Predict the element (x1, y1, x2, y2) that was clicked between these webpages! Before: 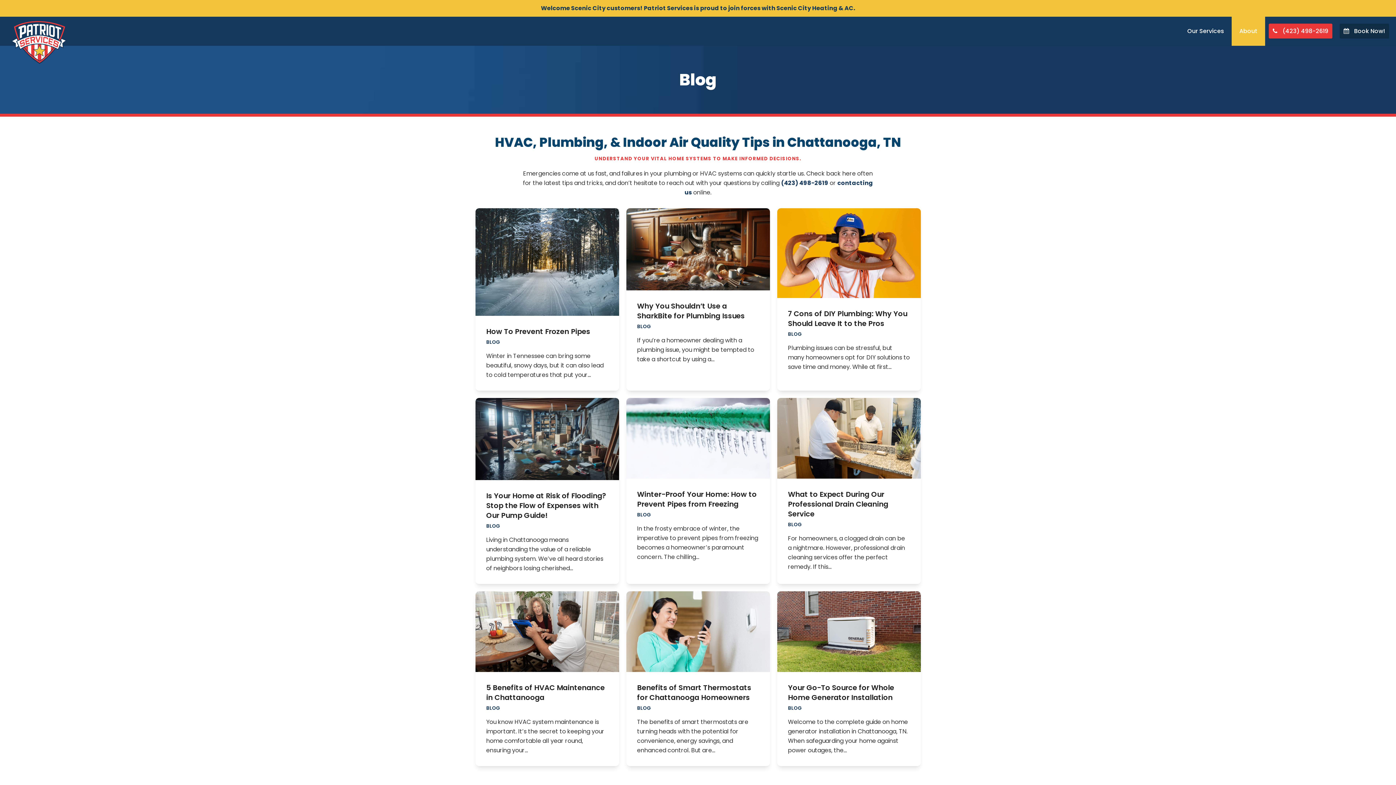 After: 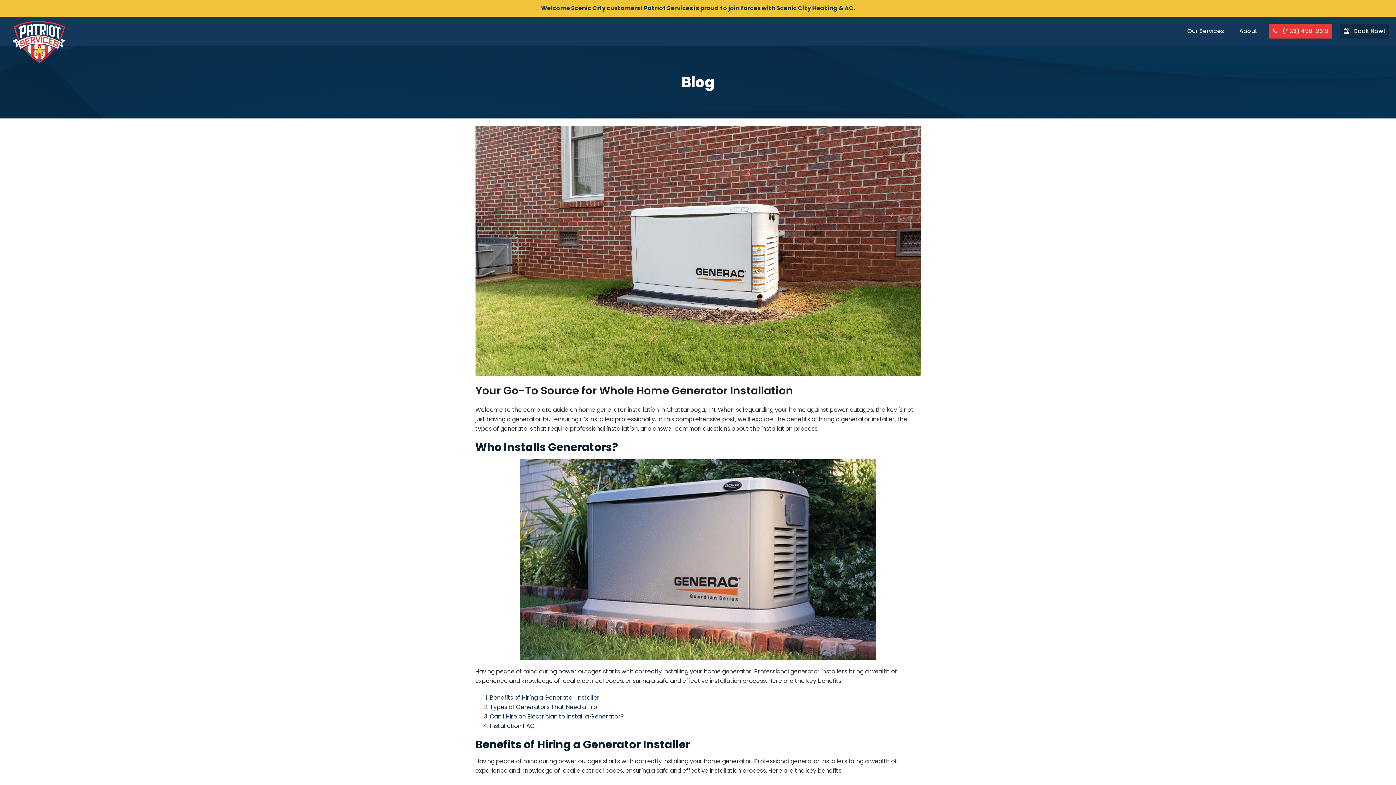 Action: bbox: (777, 627, 920, 635)